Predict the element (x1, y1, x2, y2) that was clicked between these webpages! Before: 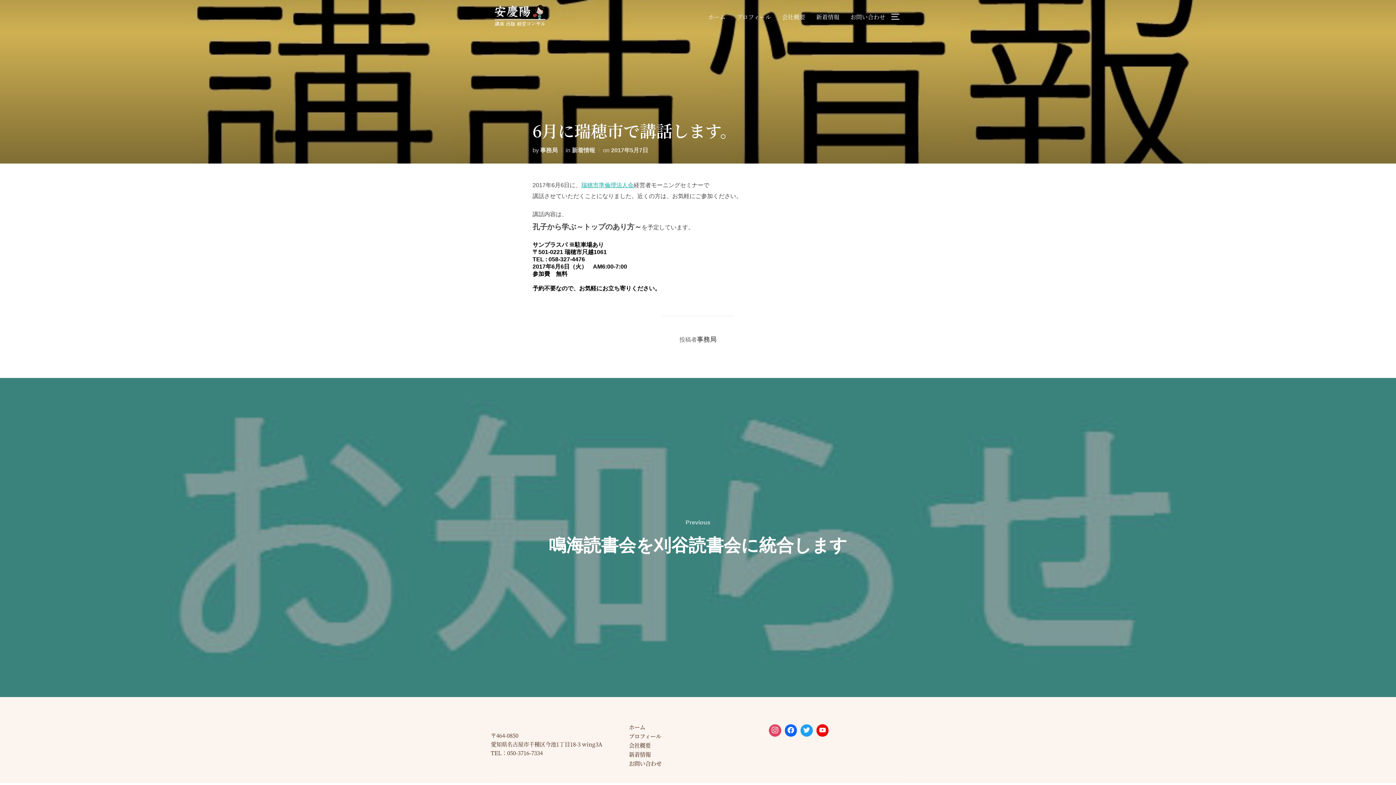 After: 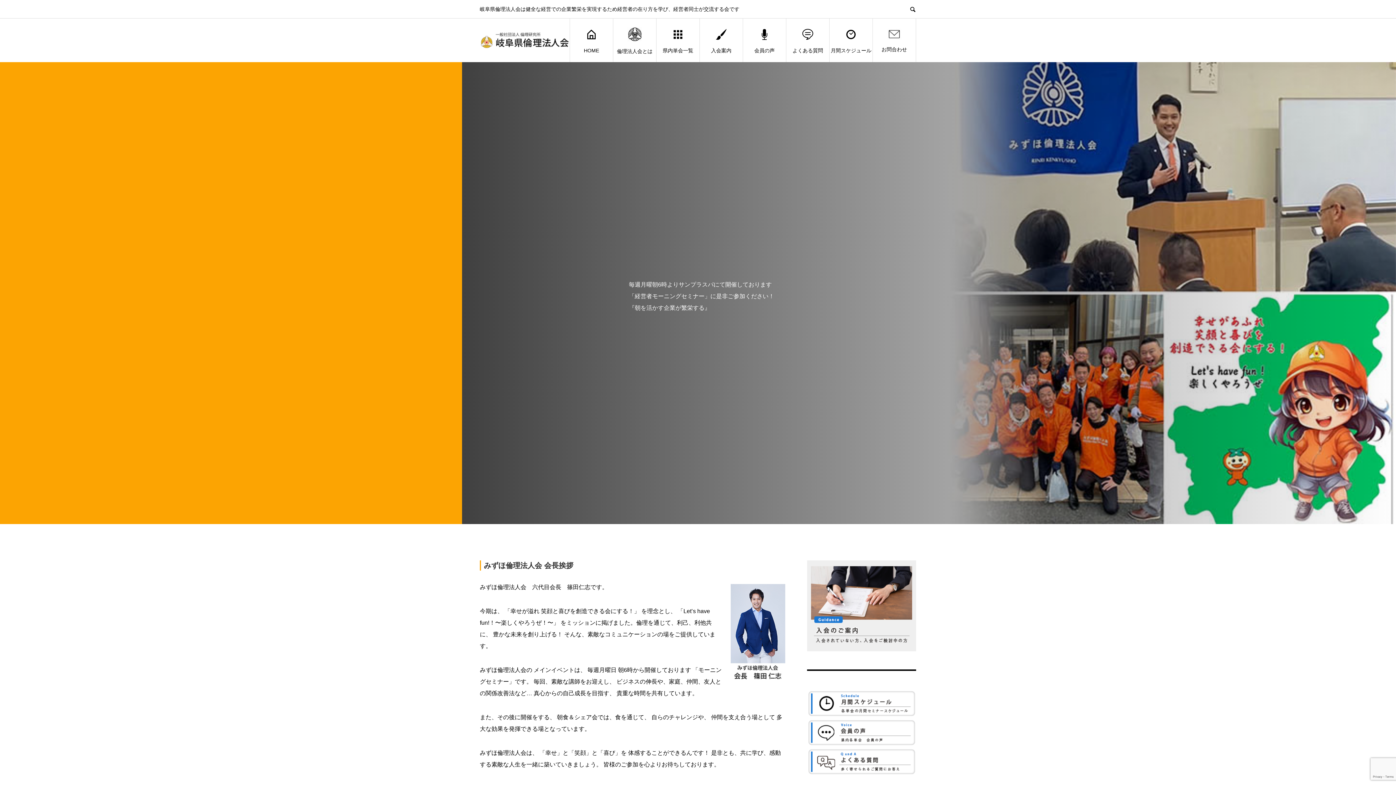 Action: label: 瑞穂市準倫理法人会 bbox: (581, 182, 633, 188)